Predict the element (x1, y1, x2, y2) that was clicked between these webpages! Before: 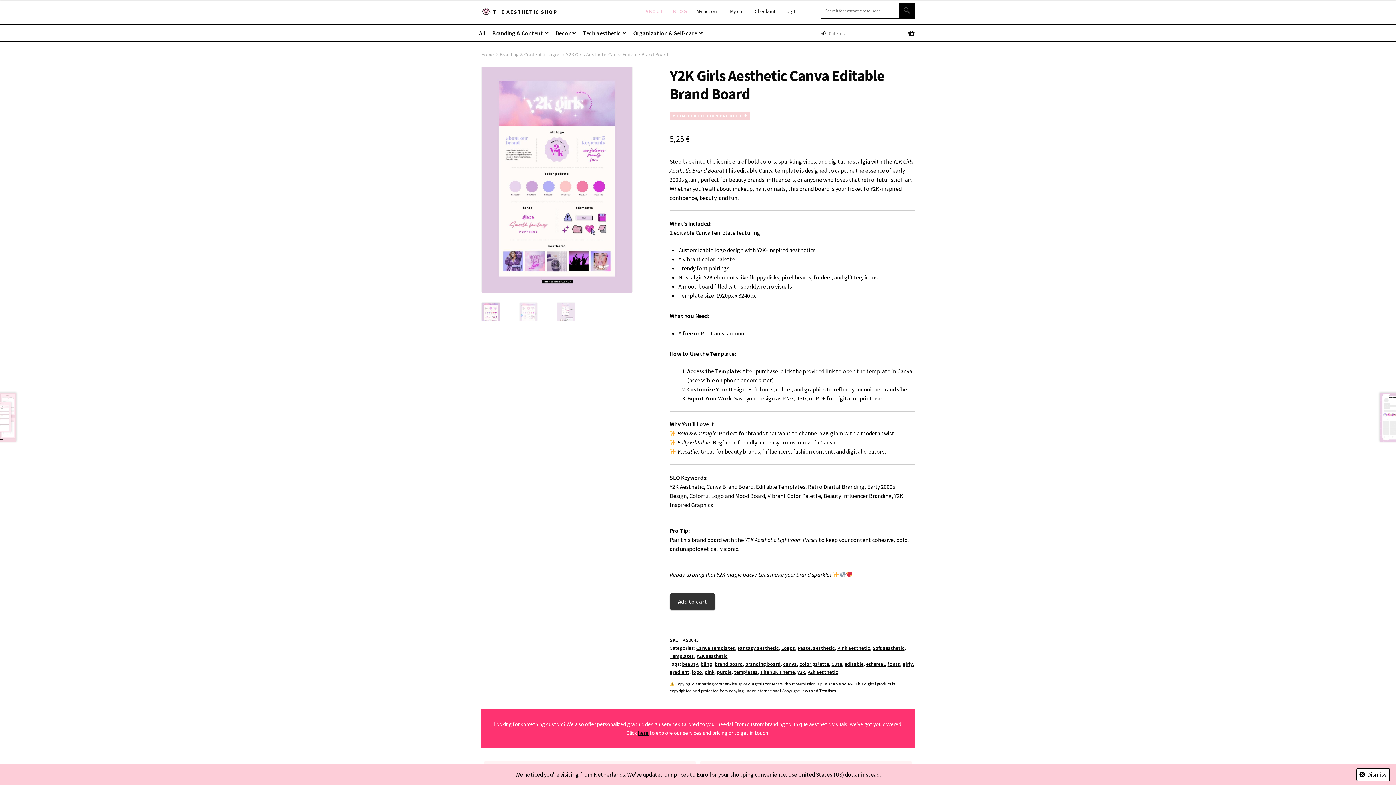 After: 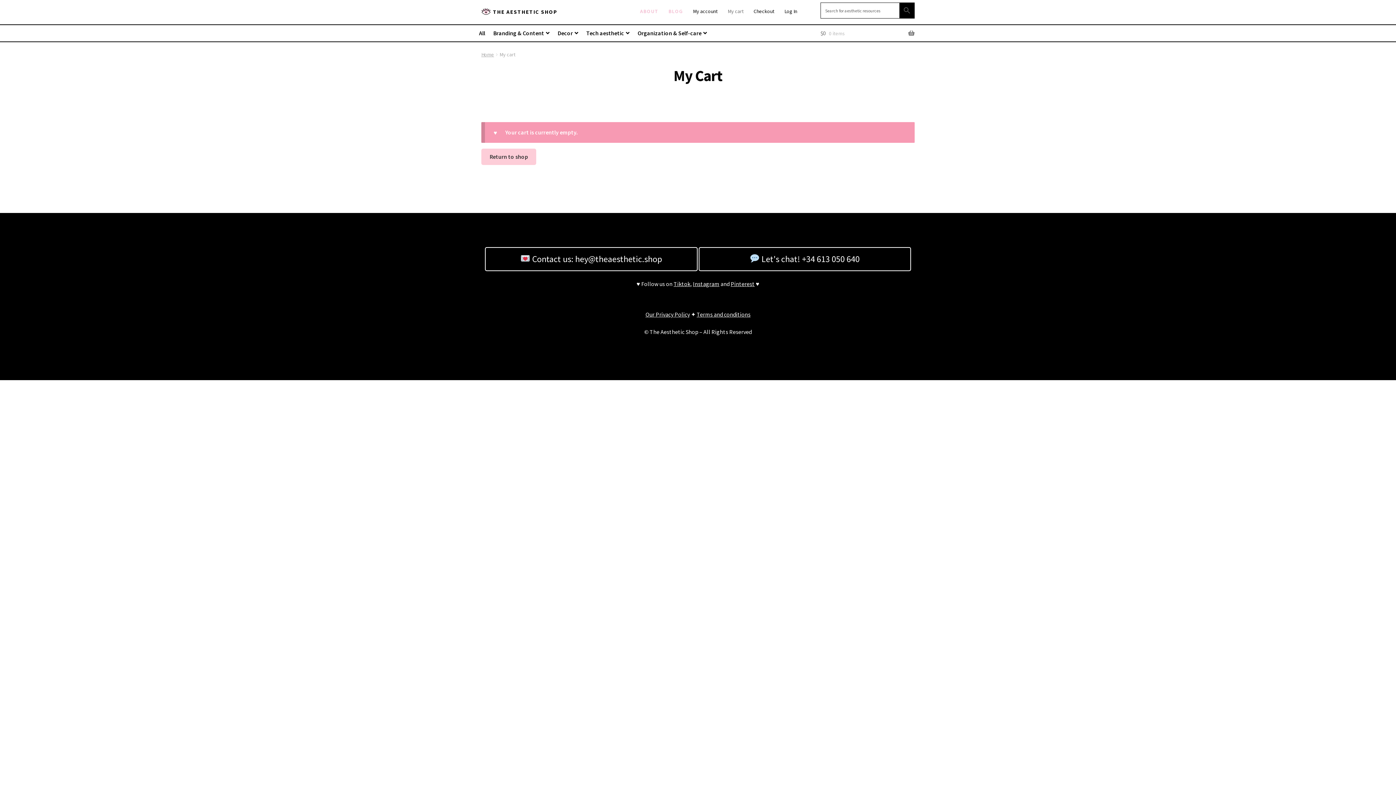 Action: label: Checkout bbox: (750, 8, 780, 13)